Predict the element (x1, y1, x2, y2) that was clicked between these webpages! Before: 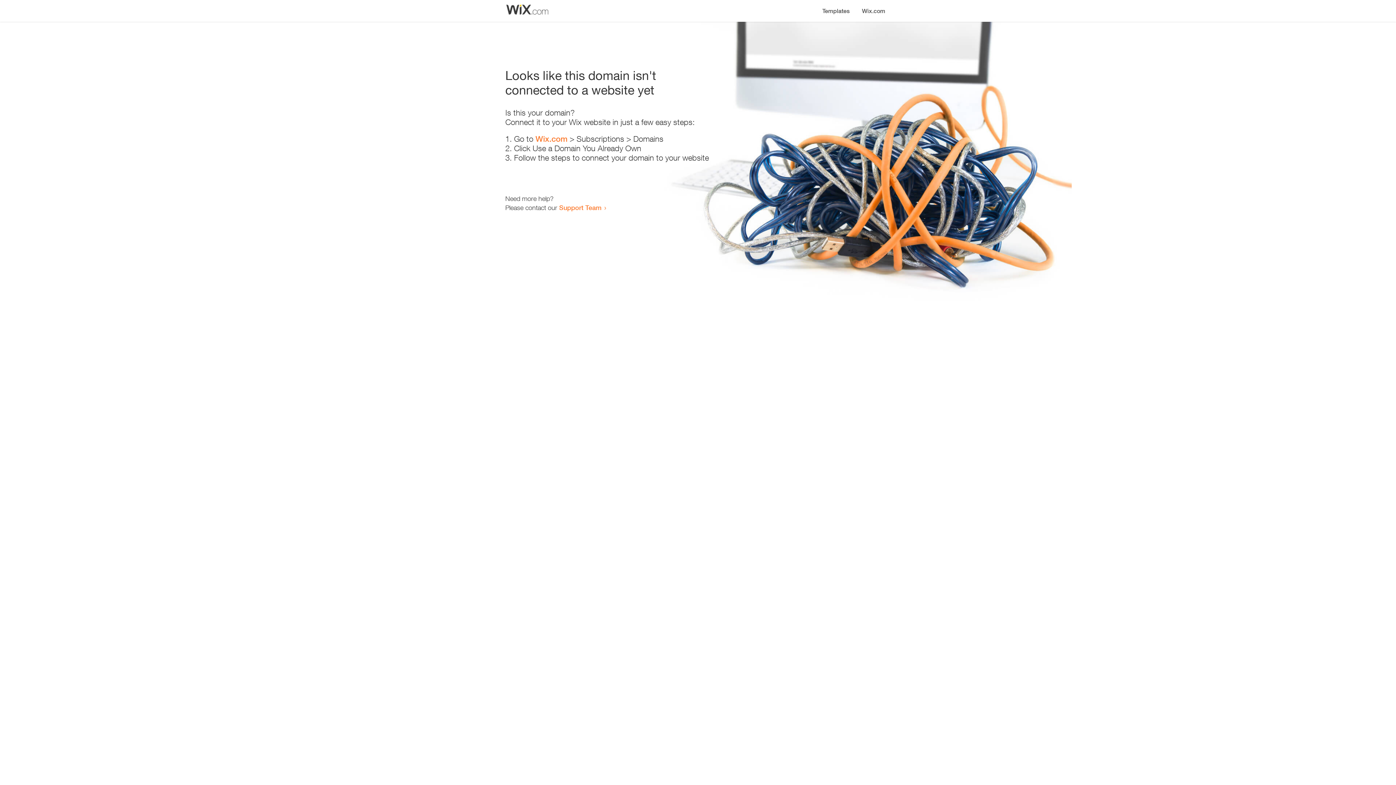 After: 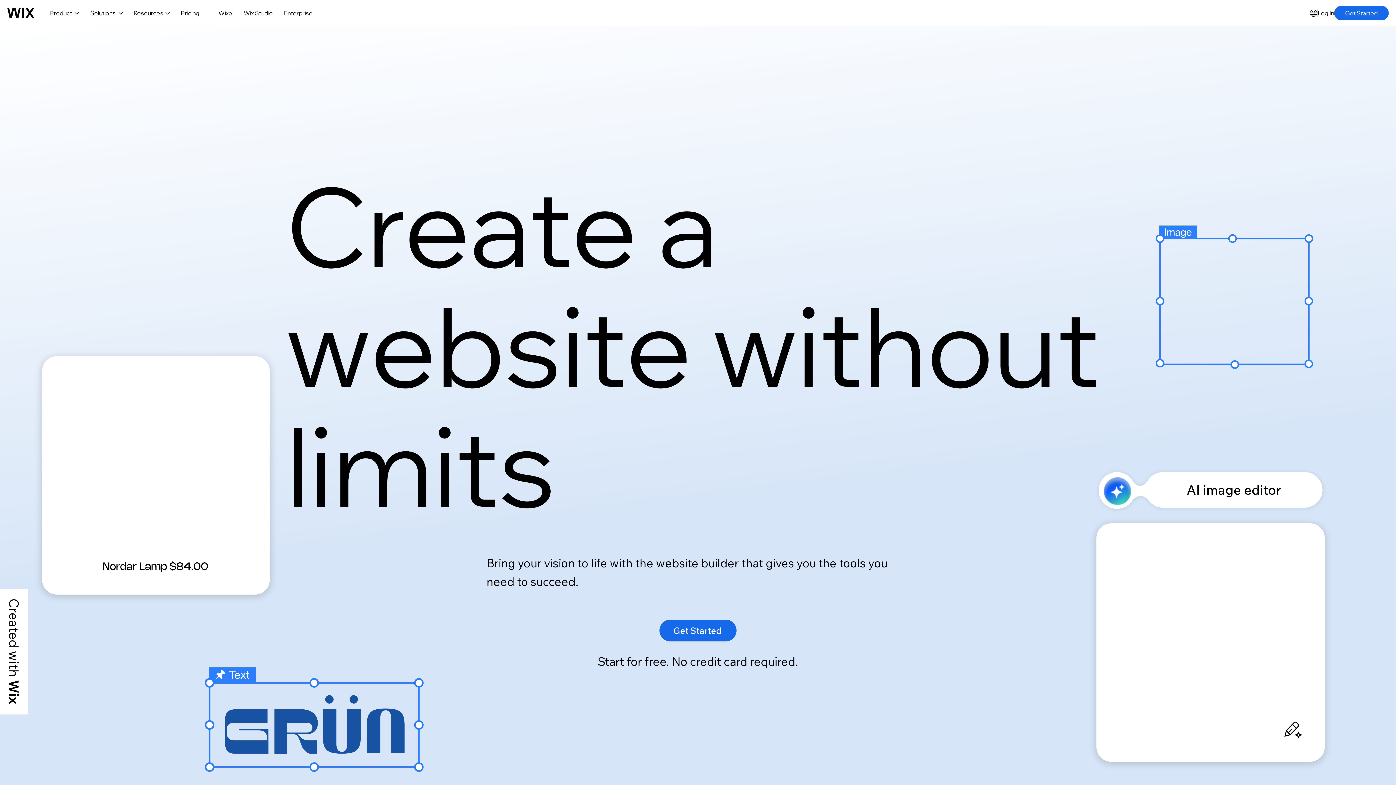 Action: bbox: (856, 0, 890, 14) label: Wix.com